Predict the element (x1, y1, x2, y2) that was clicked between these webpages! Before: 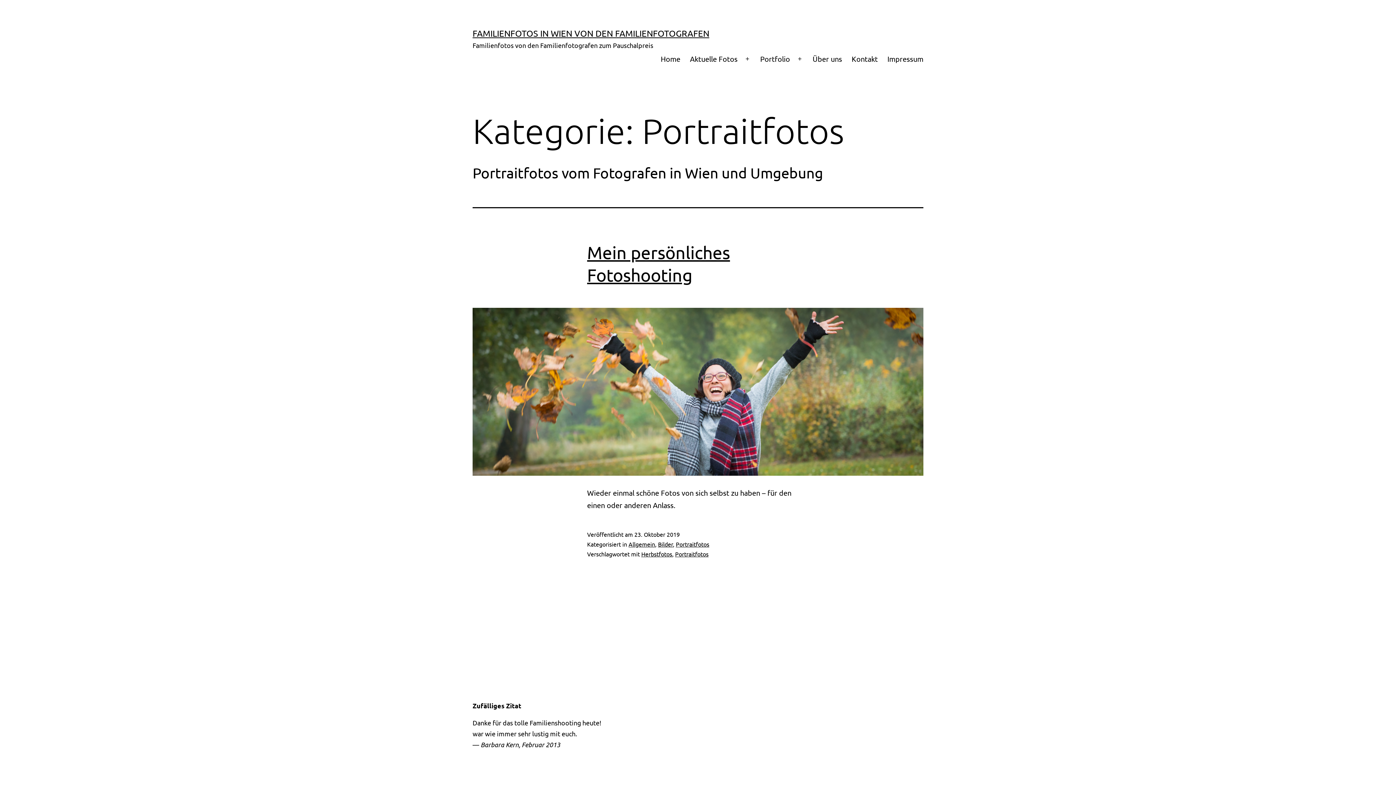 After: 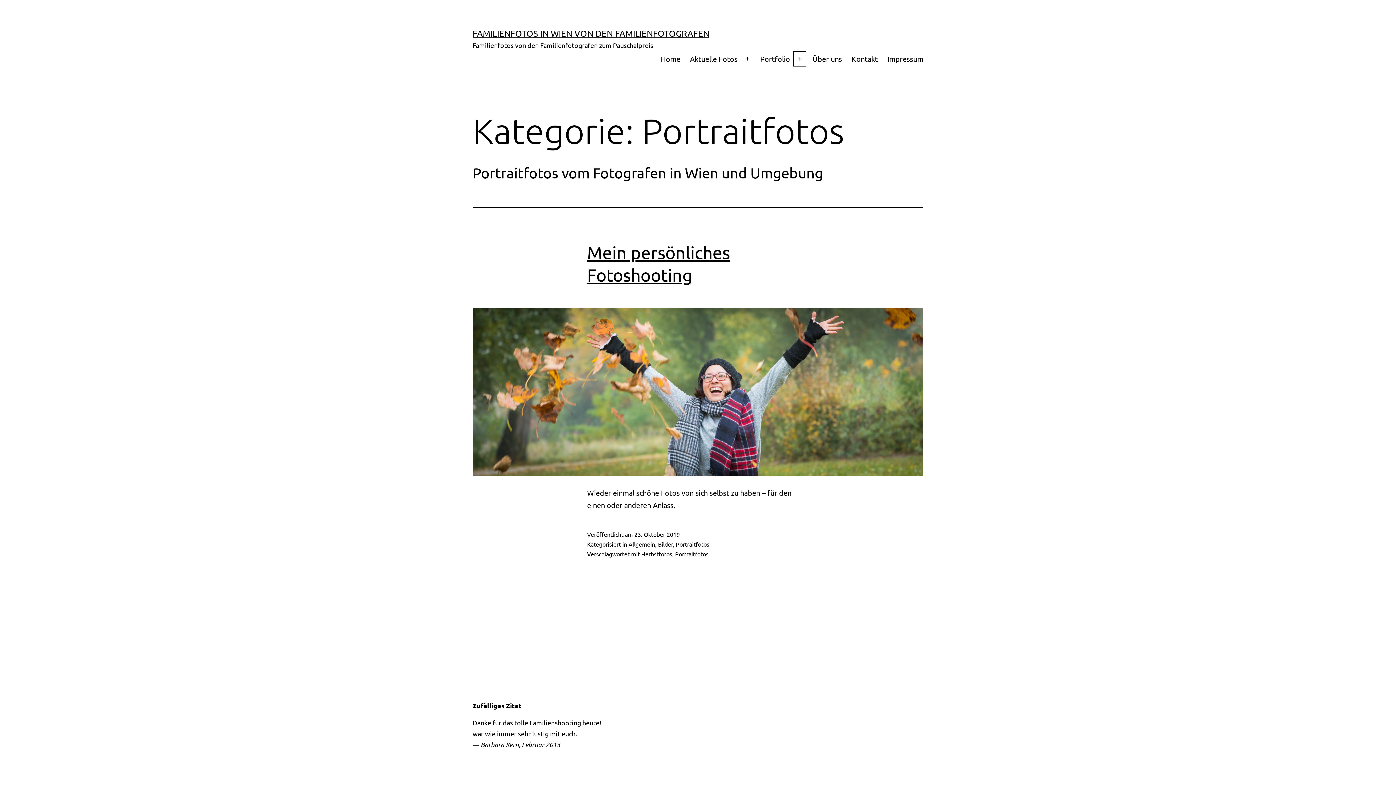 Action: label: Menü öffnen bbox: (792, 49, 808, 68)